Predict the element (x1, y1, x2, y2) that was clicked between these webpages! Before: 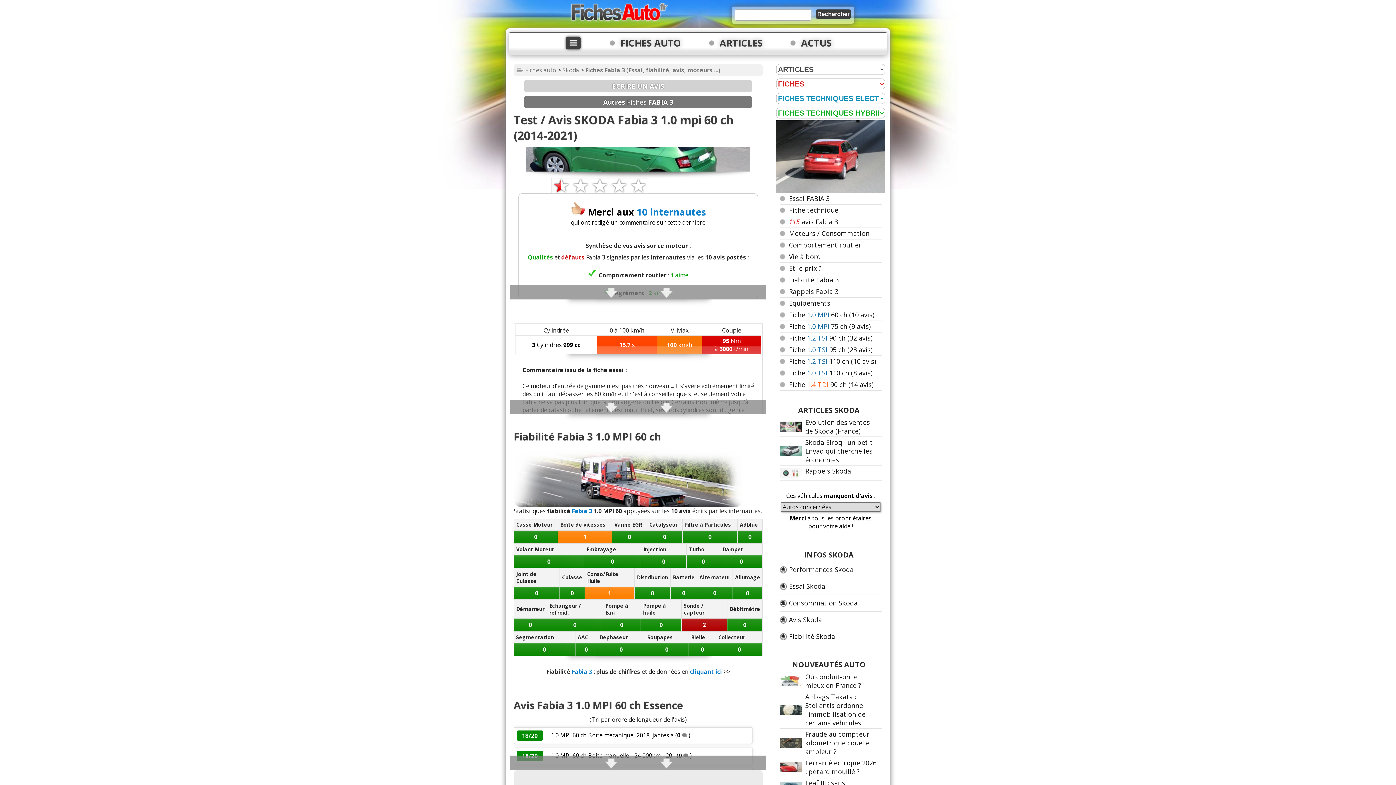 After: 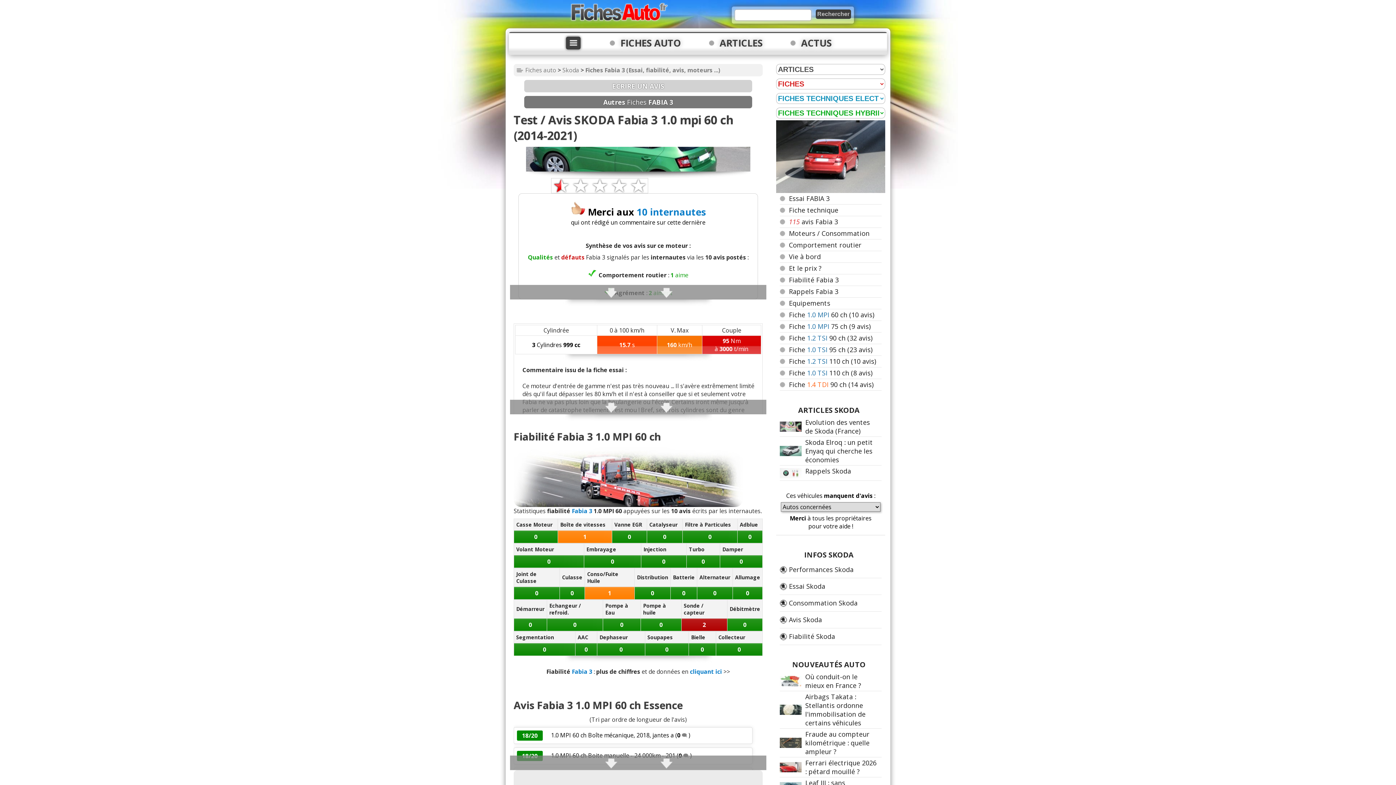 Action: label: Rechercher bbox: (817, 10, 849, 17)